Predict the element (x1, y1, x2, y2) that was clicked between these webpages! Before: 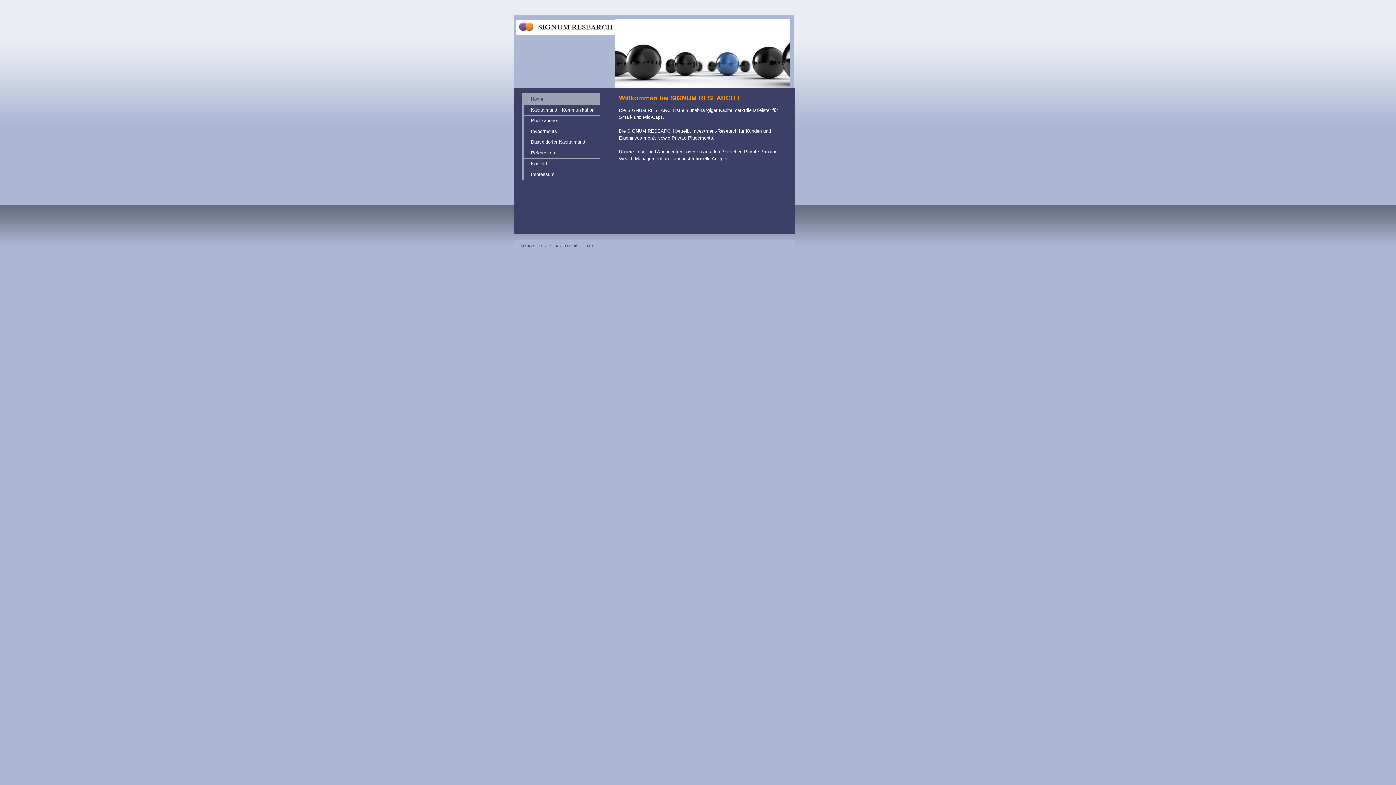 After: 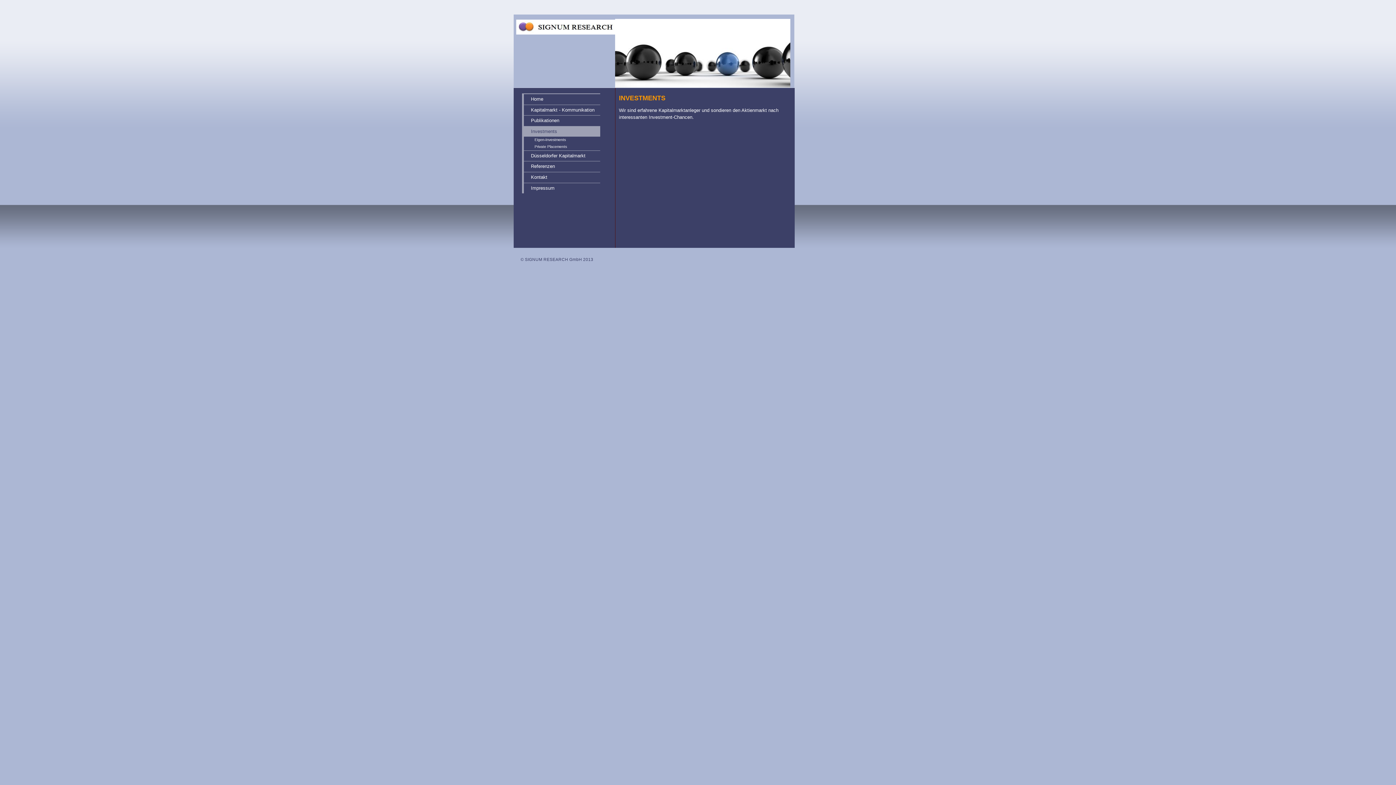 Action: label: Investments bbox: (523, 126, 600, 136)